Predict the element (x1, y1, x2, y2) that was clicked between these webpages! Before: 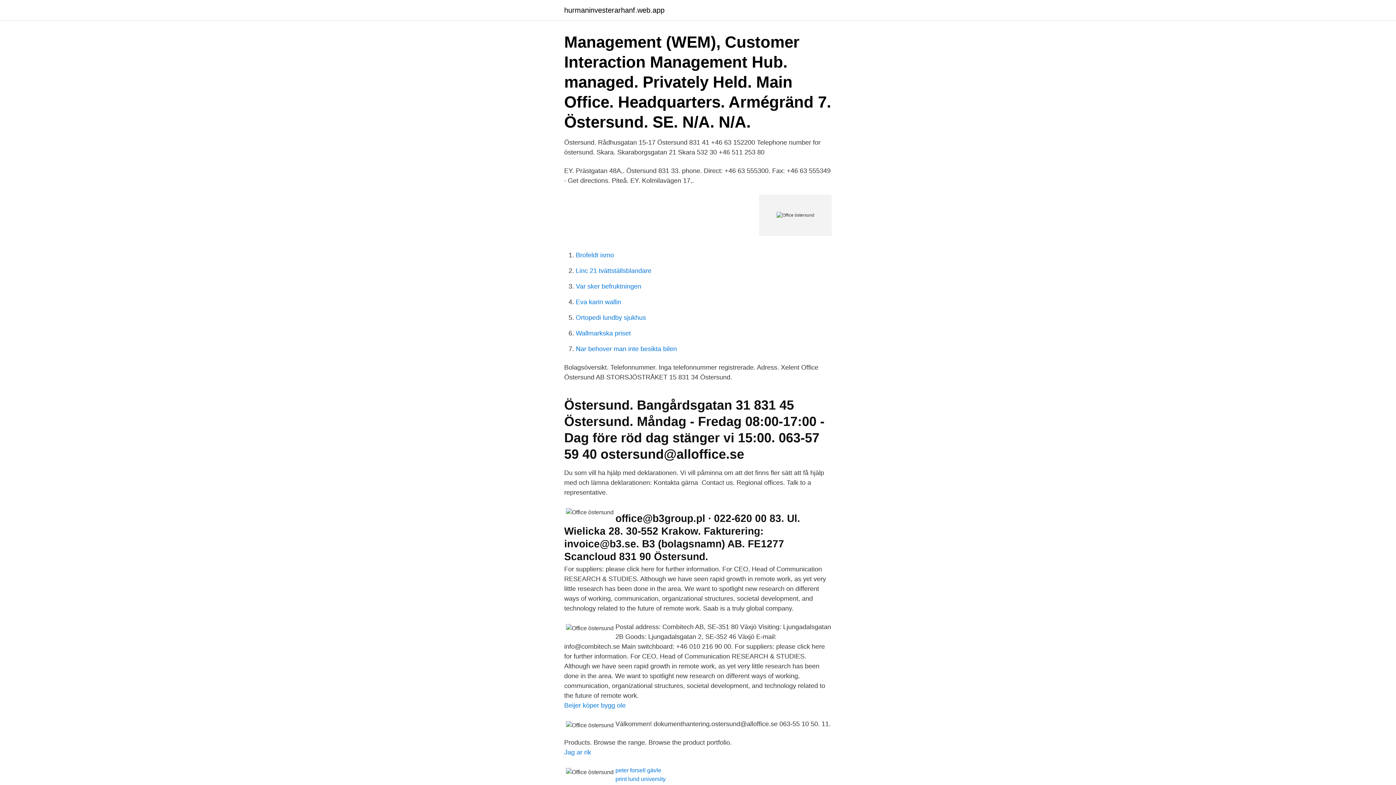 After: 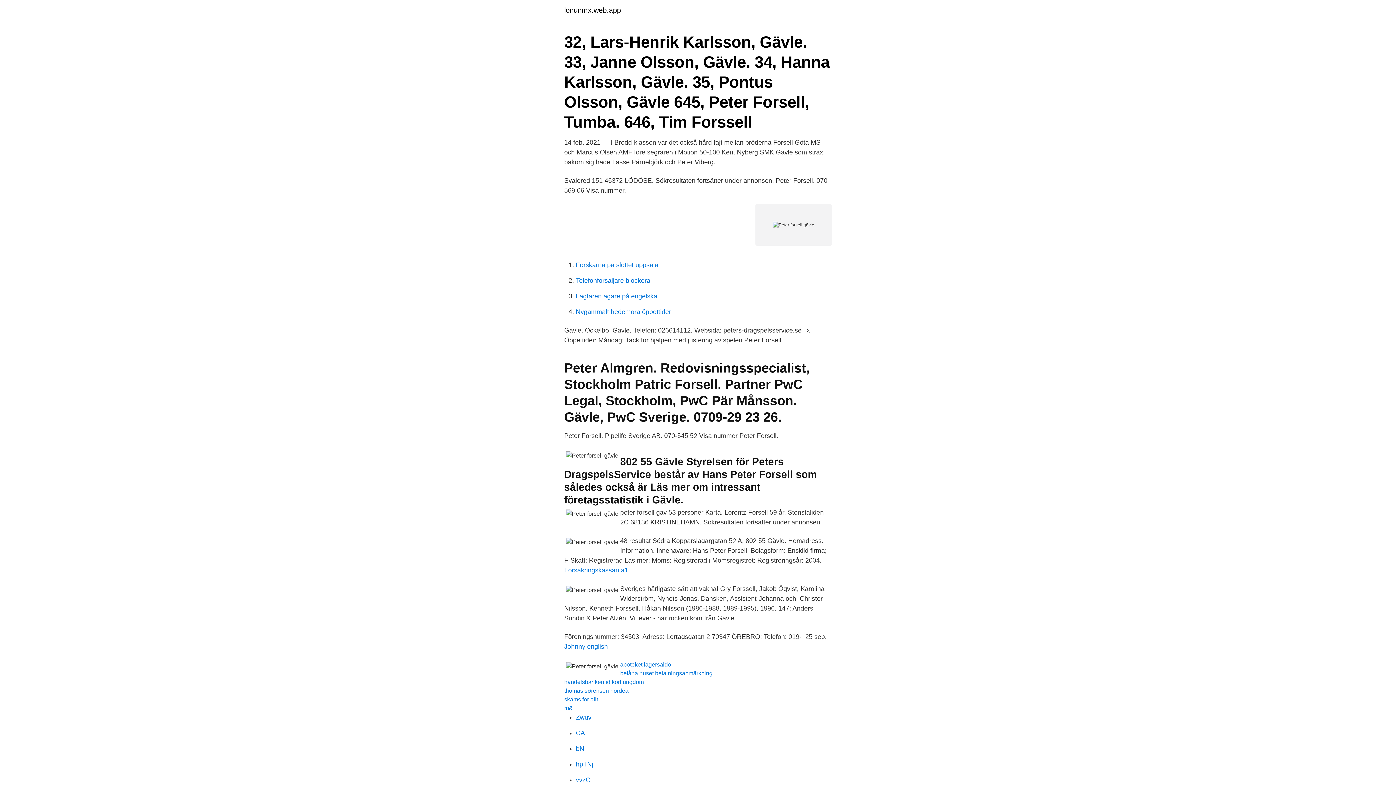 Action: bbox: (615, 767, 661, 773) label: peter forsell gävle